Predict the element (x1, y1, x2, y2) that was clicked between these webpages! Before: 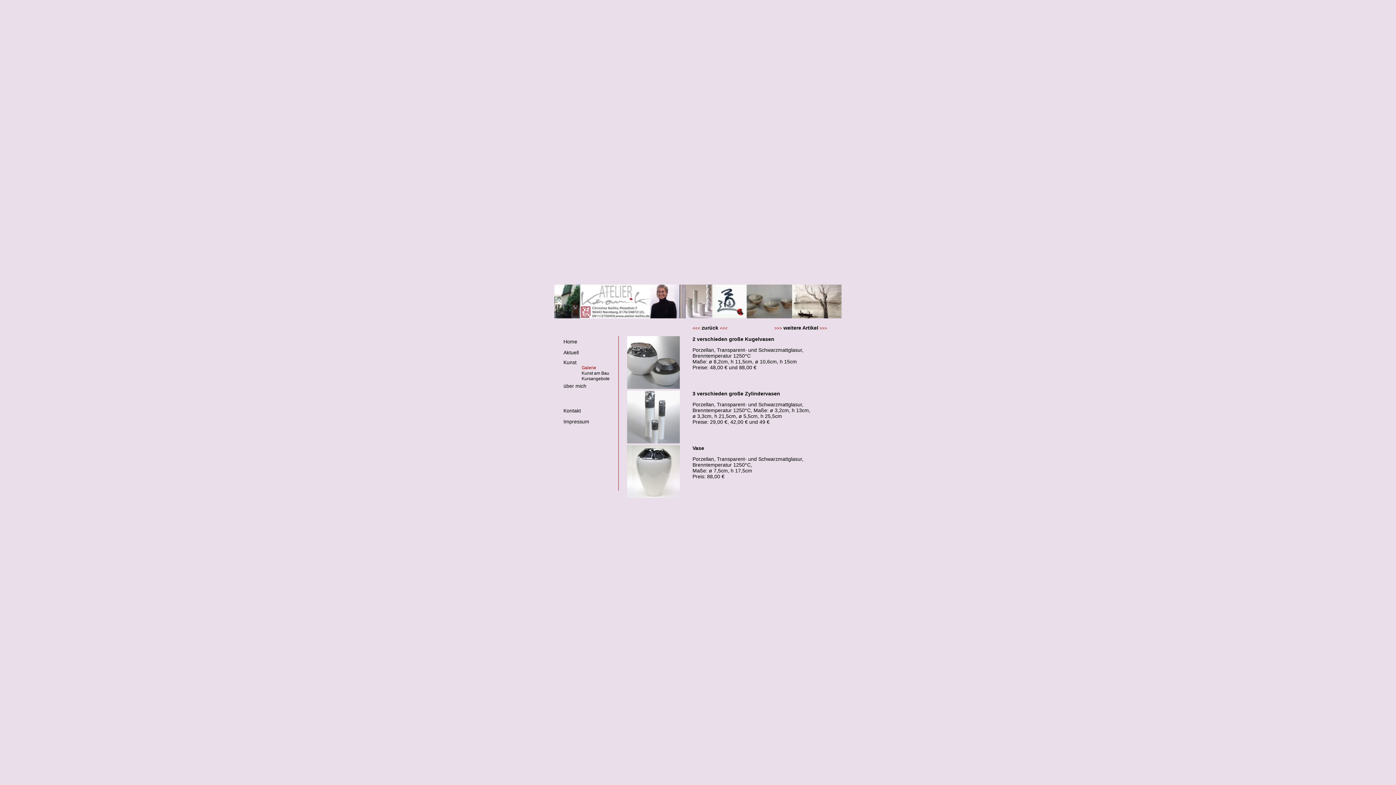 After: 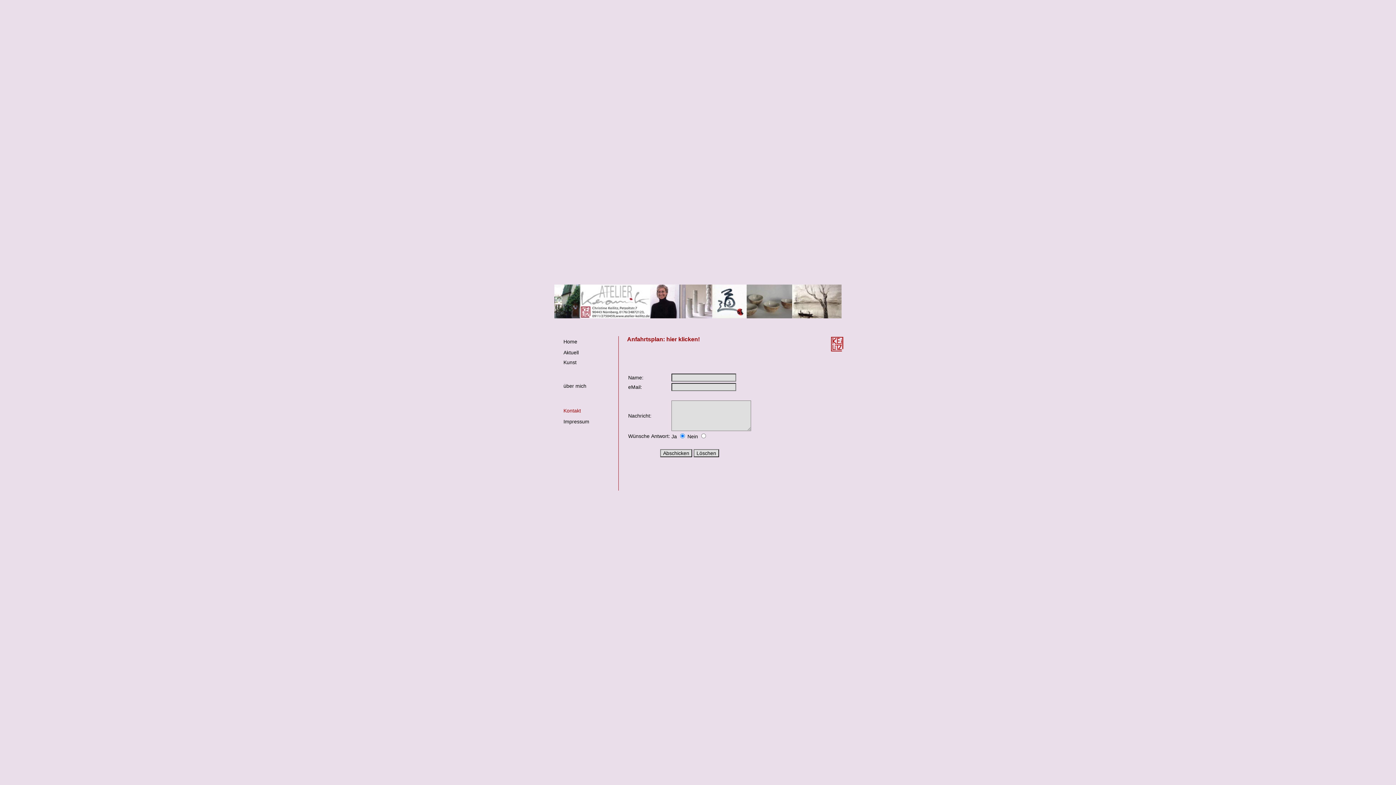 Action: bbox: (563, 408, 581, 413) label: Kontakt